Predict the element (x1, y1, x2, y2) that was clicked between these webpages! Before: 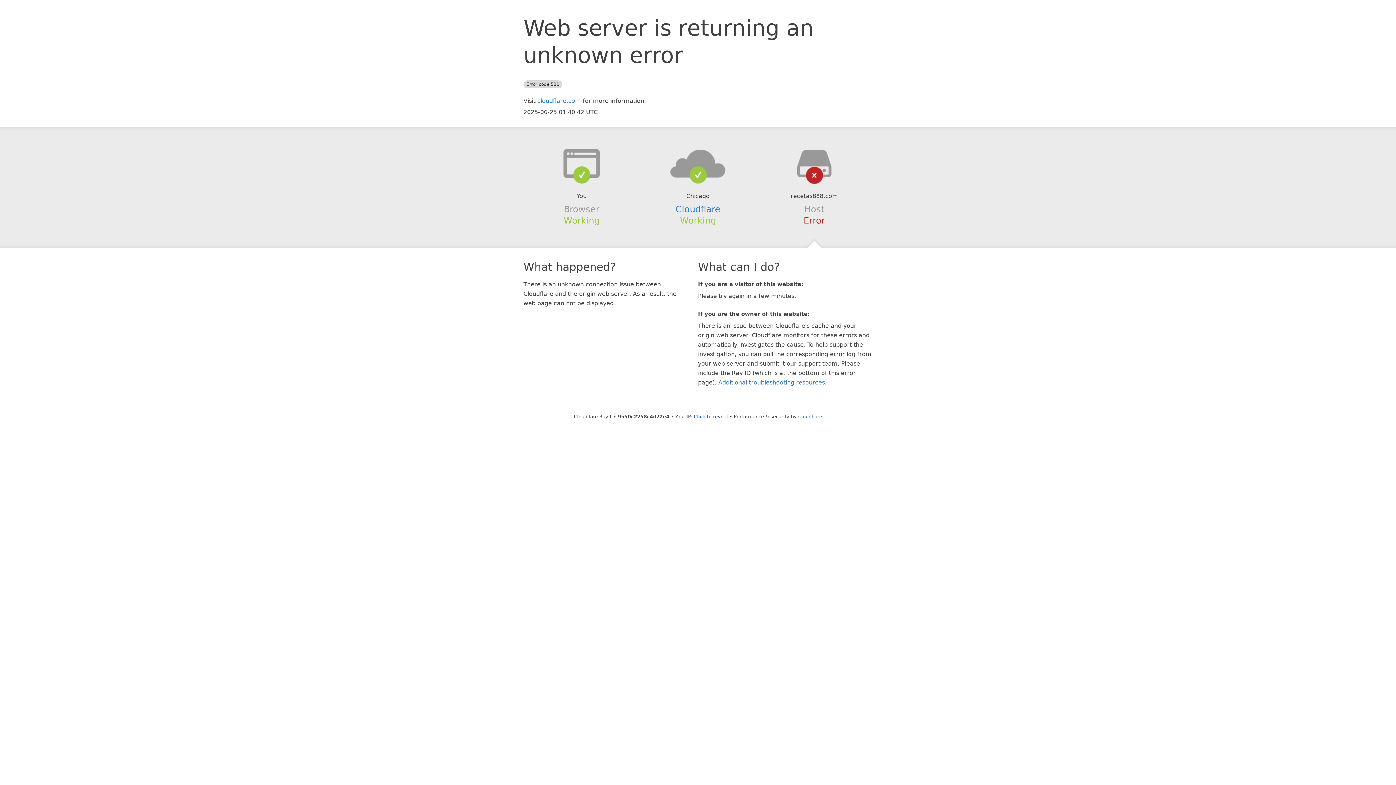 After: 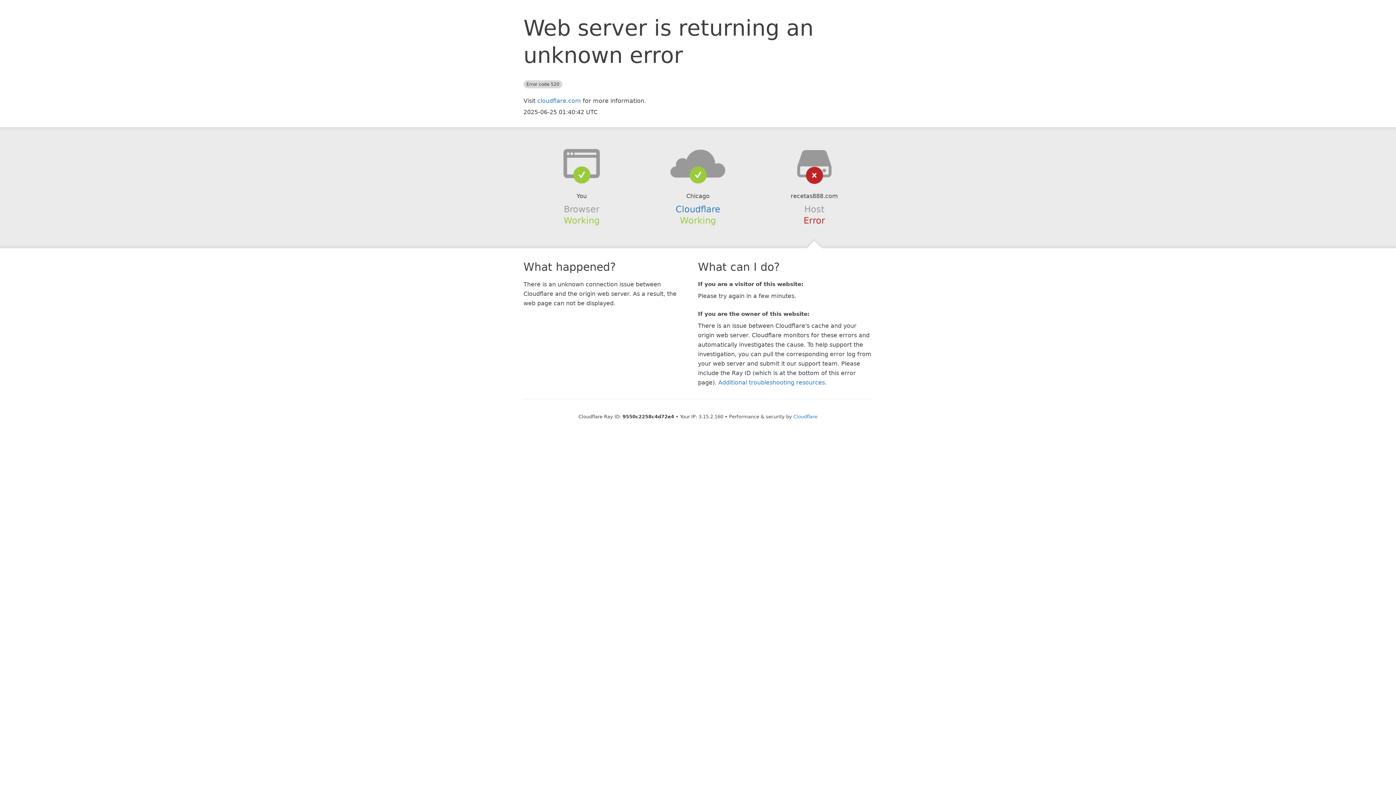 Action: label: Click to reveal bbox: (694, 414, 728, 419)